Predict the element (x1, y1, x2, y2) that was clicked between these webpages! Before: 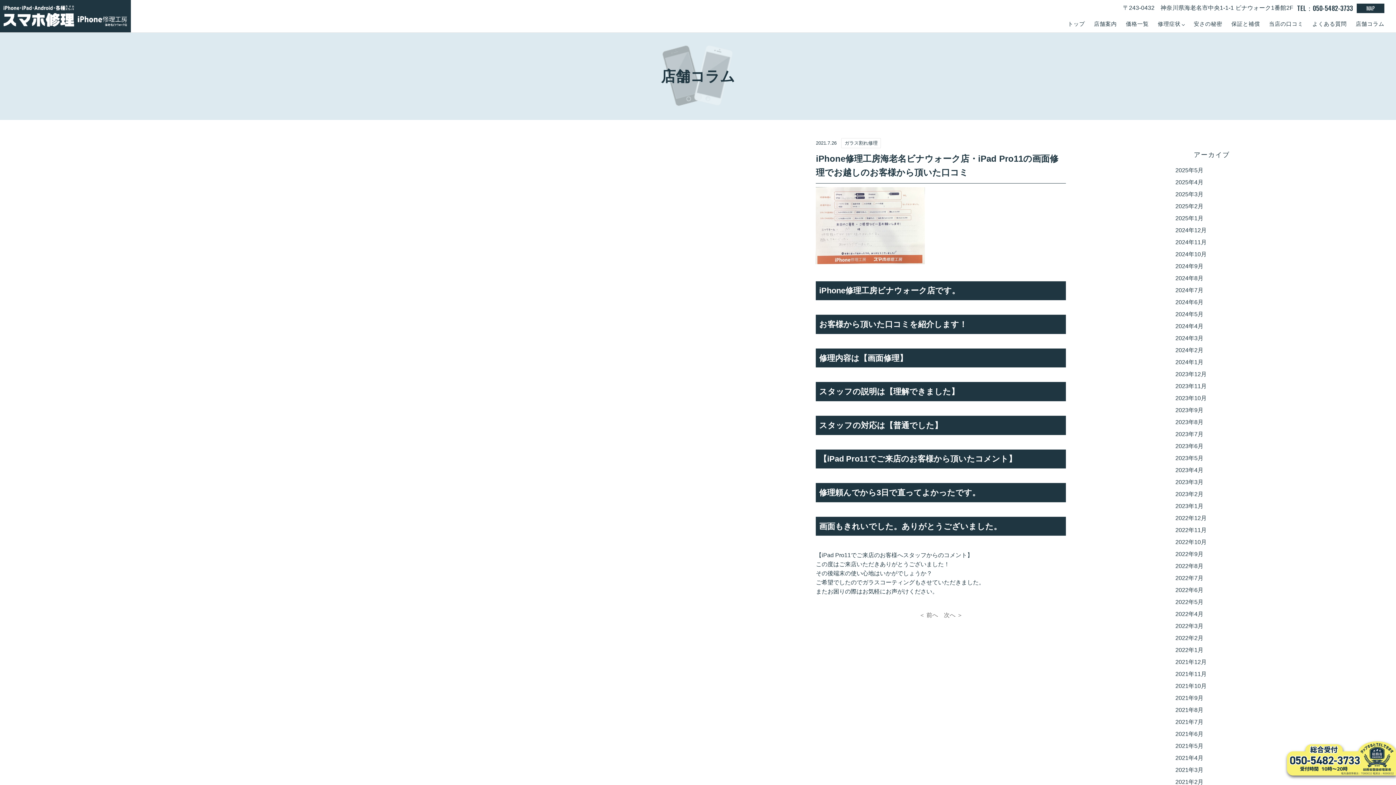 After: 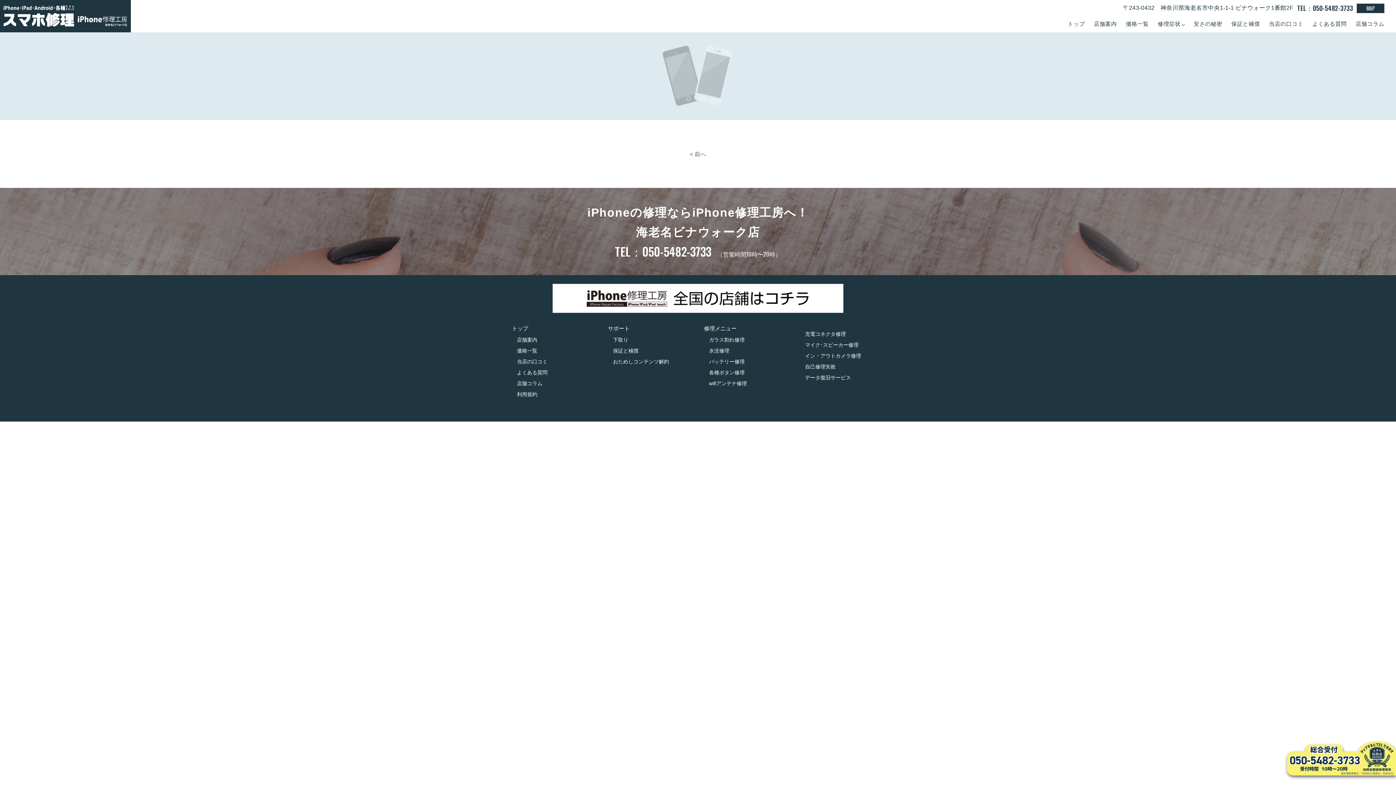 Action: bbox: (1175, 741, 1203, 750) label: 2021年5月